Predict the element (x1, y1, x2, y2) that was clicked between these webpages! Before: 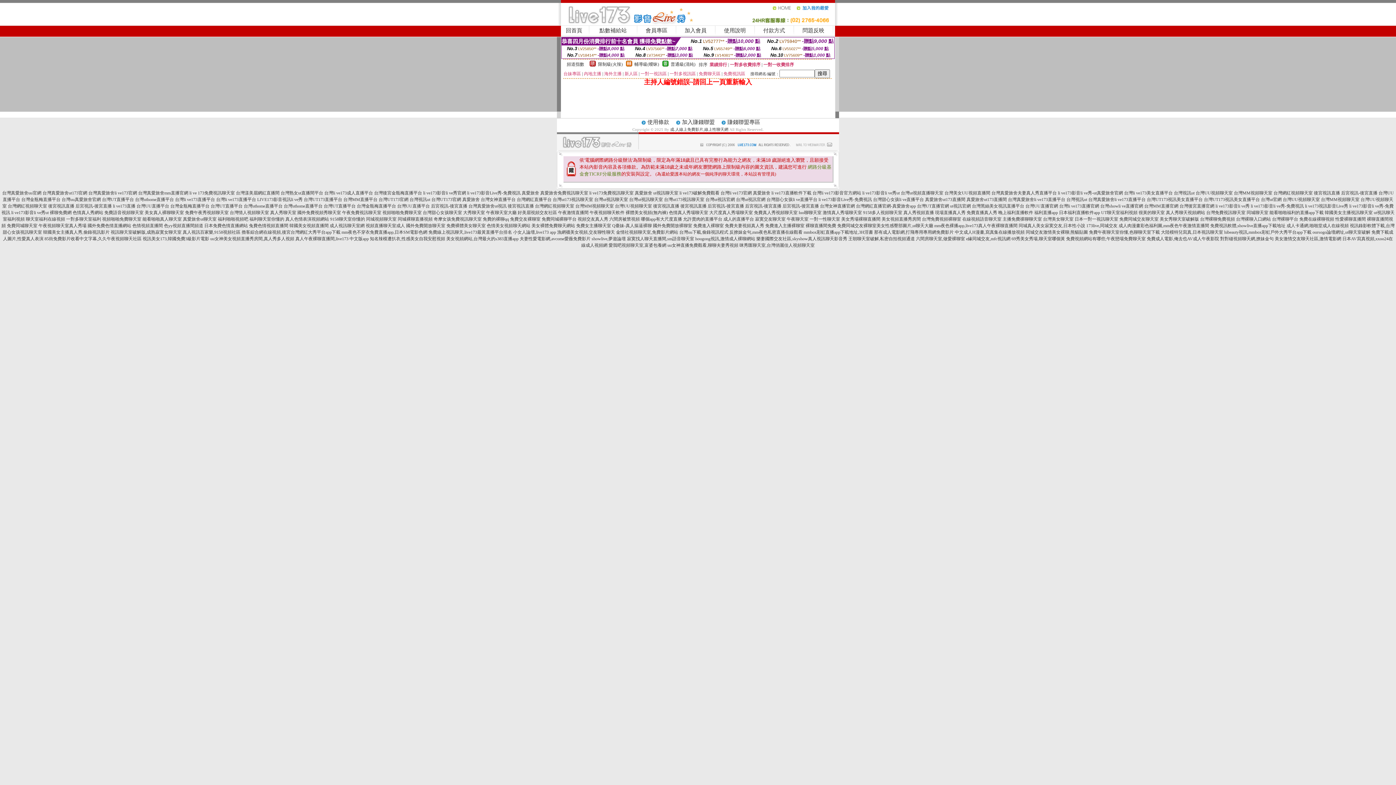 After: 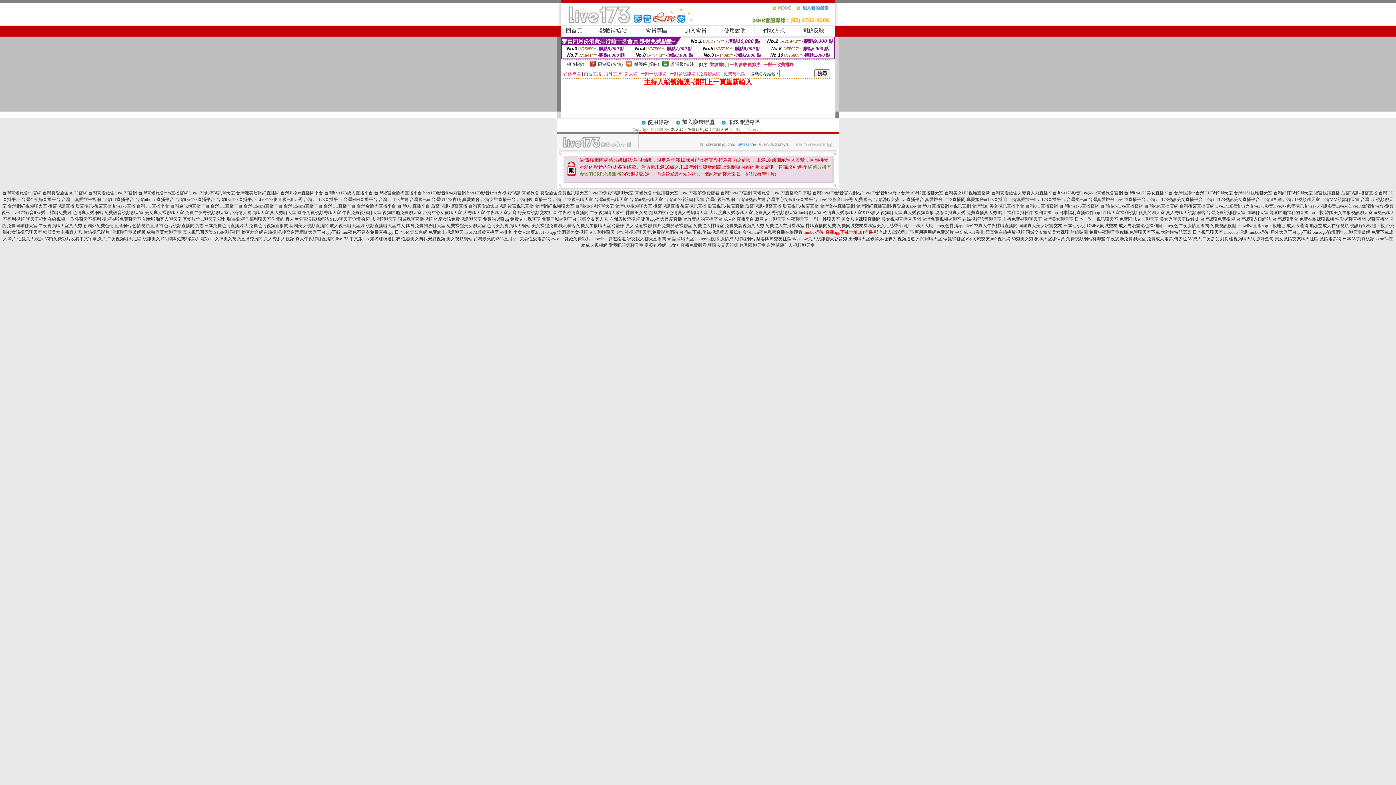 Action: label: mmbox彩虹直播app下載地址,3H淫書 bbox: (803, 229, 873, 234)